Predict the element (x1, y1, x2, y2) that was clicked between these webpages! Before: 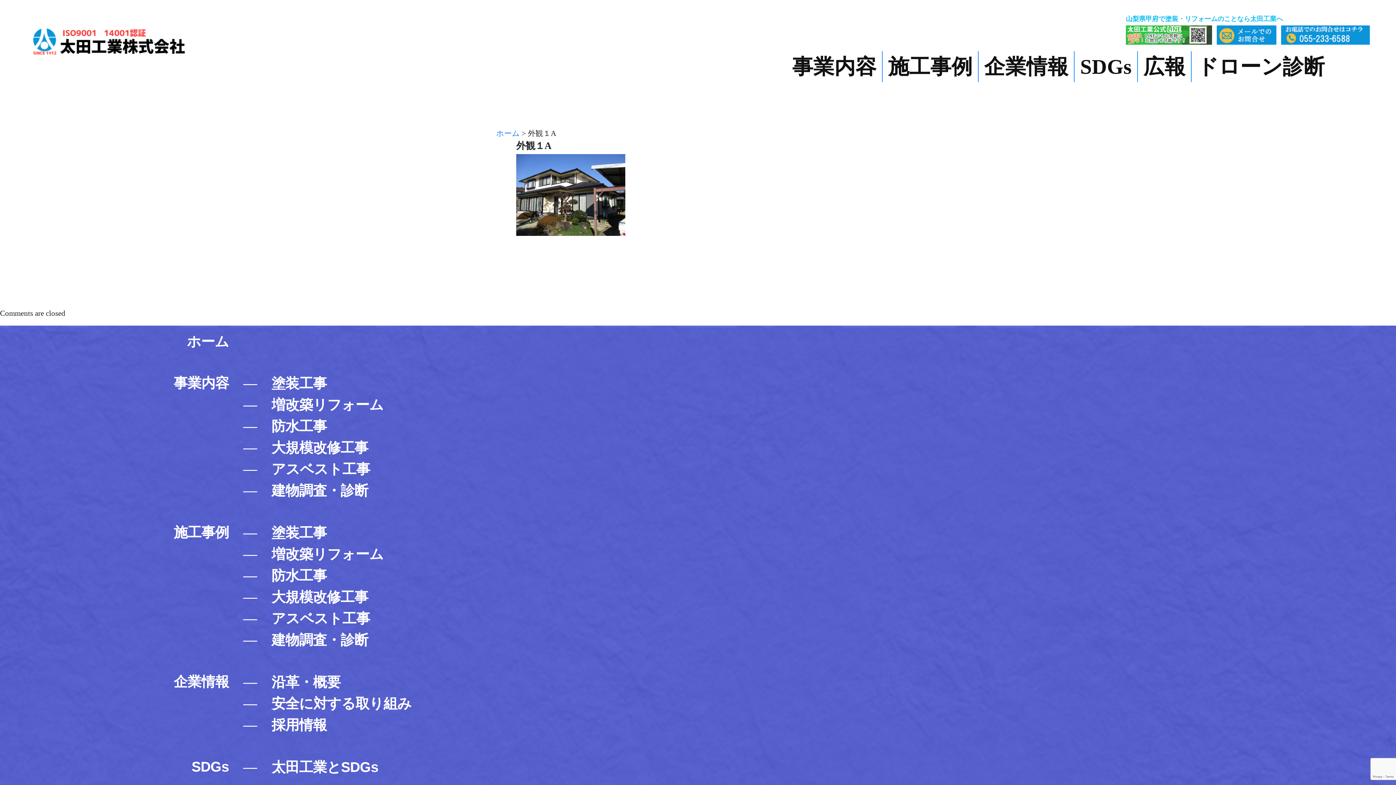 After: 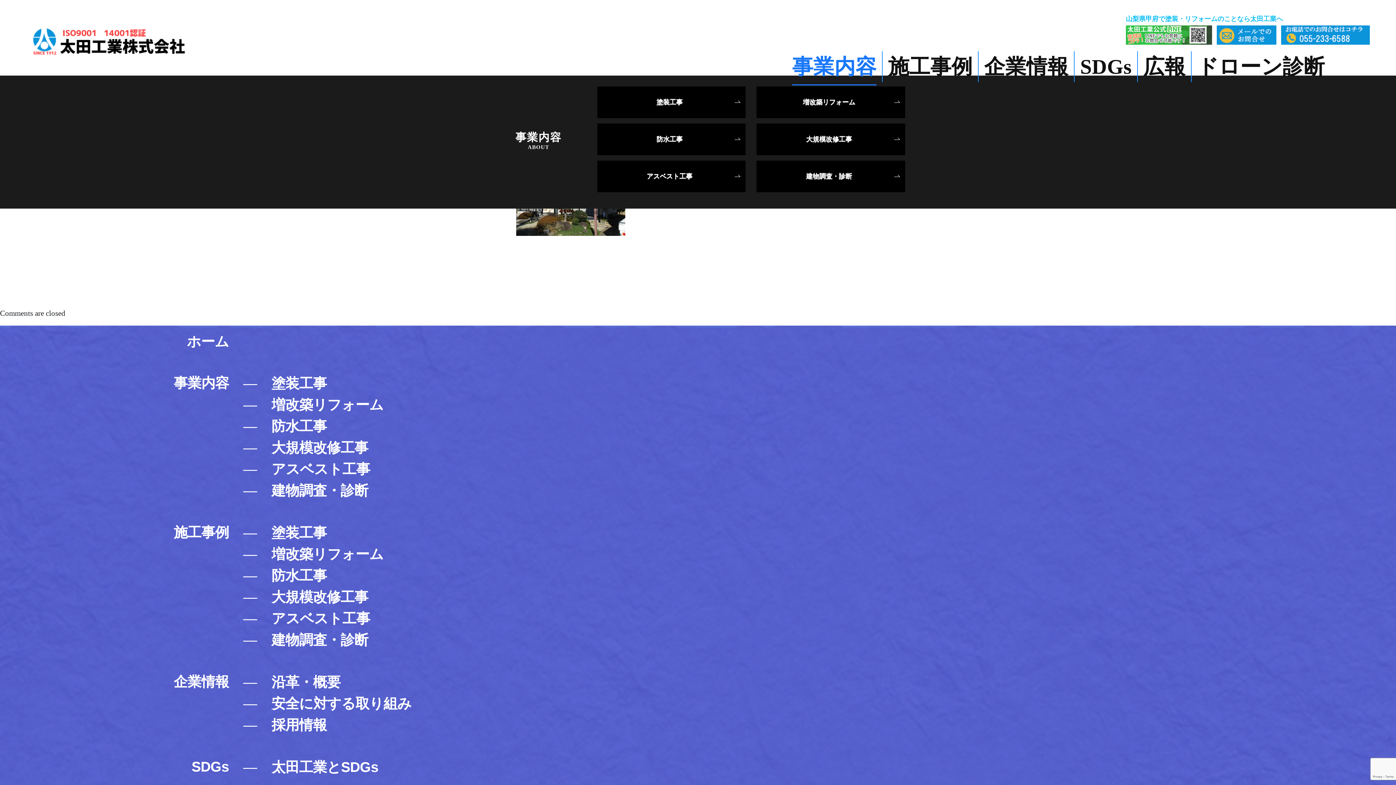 Action: bbox: (786, 48, 882, 85) label: 事業内容